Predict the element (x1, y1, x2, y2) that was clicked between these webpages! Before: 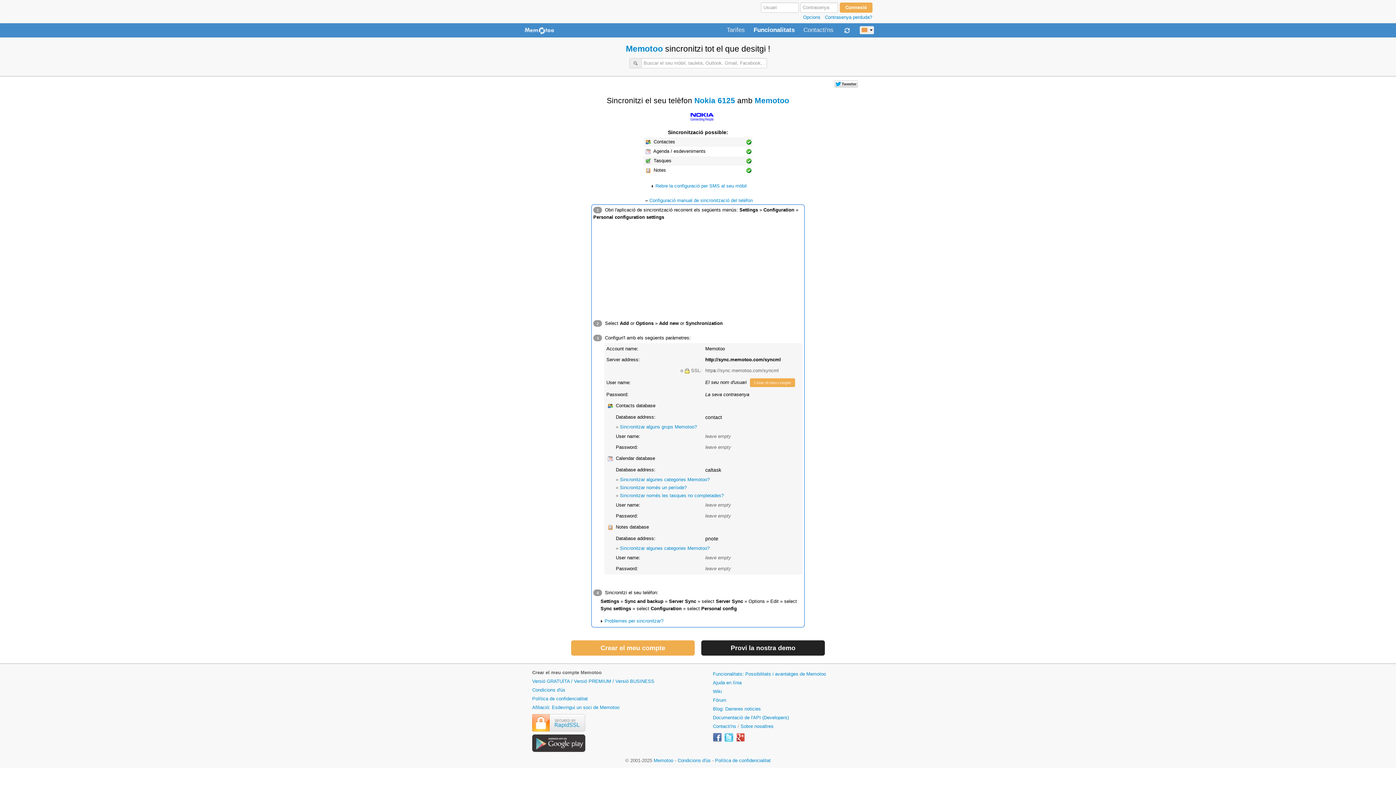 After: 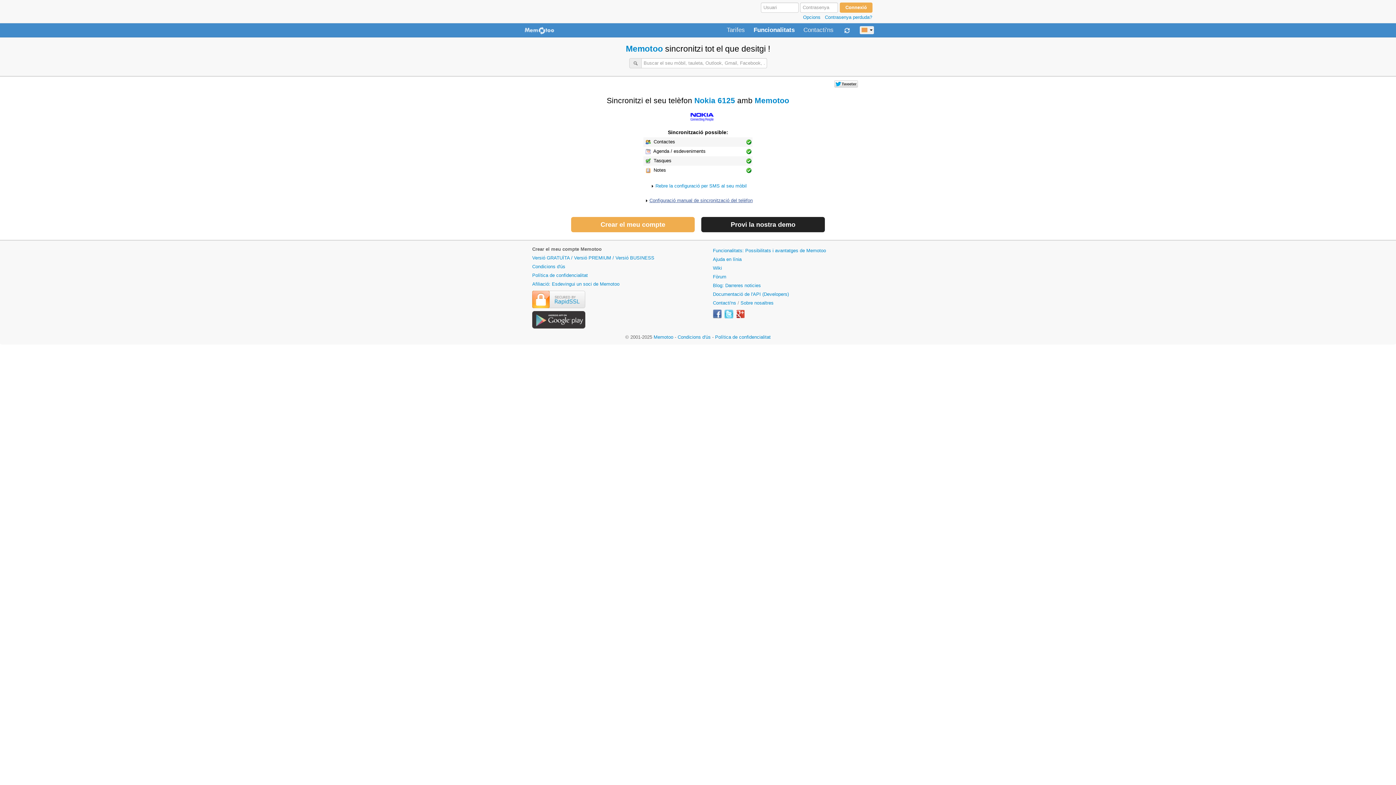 Action: label: Configuració manual de sincronització del telèfon bbox: (649, 197, 752, 203)